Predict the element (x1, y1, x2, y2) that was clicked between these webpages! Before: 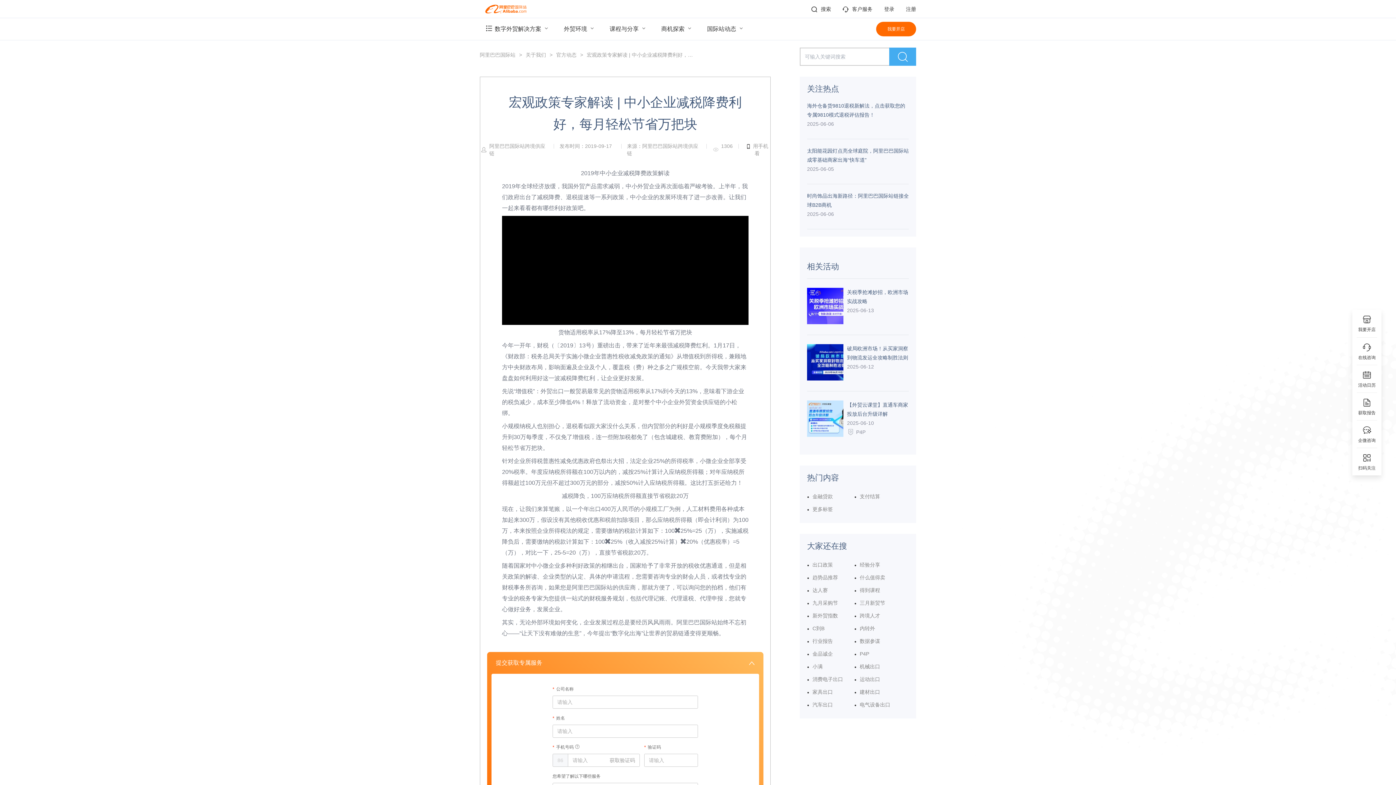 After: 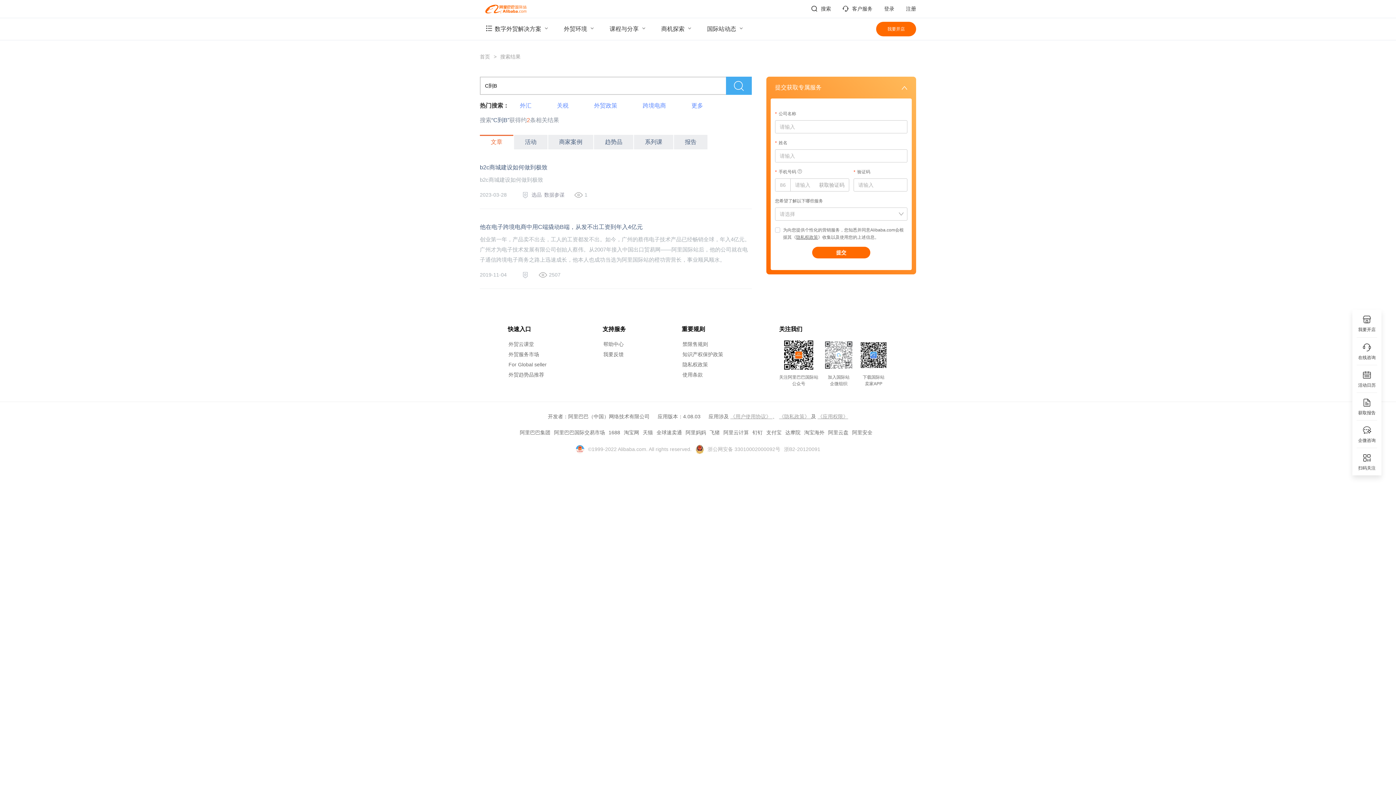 Action: label: C到B bbox: (812, 622, 860, 635)